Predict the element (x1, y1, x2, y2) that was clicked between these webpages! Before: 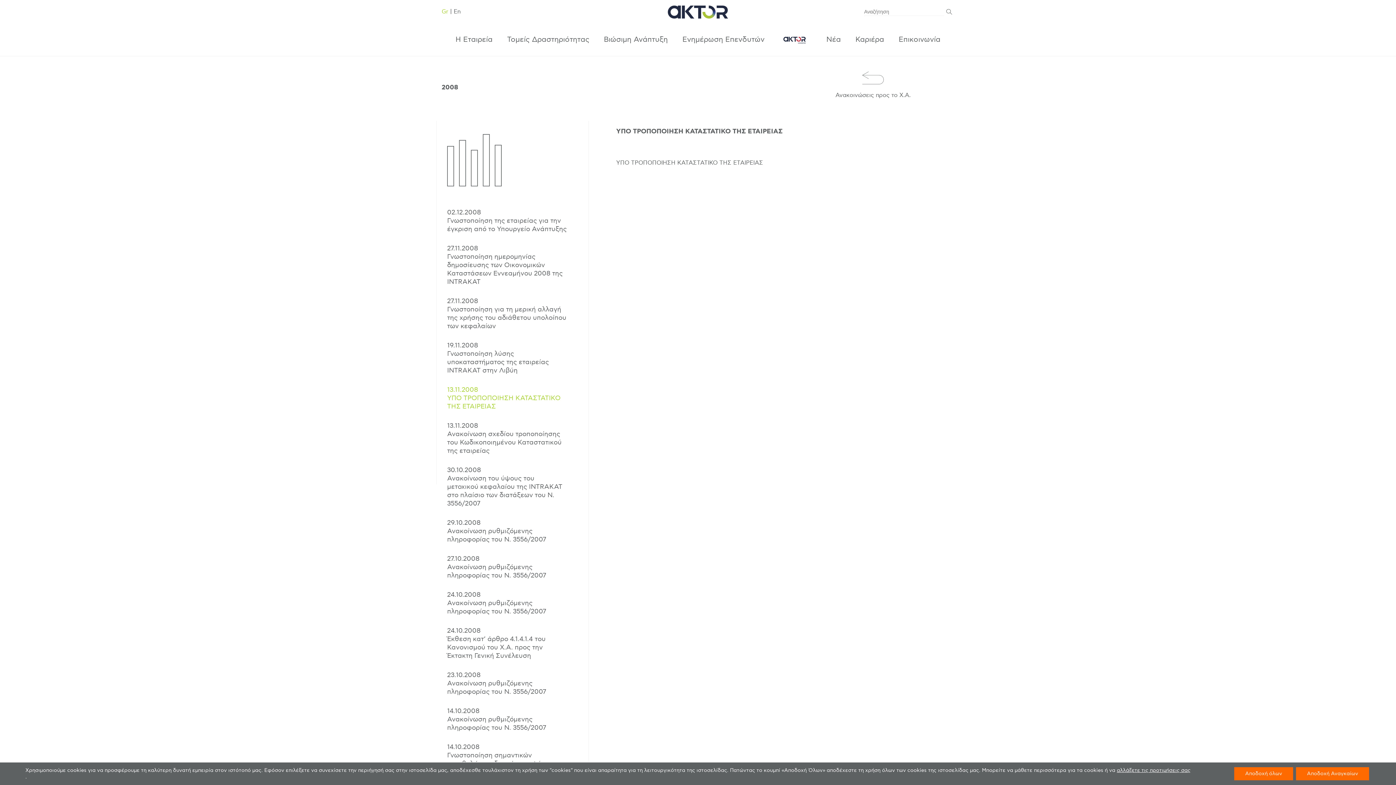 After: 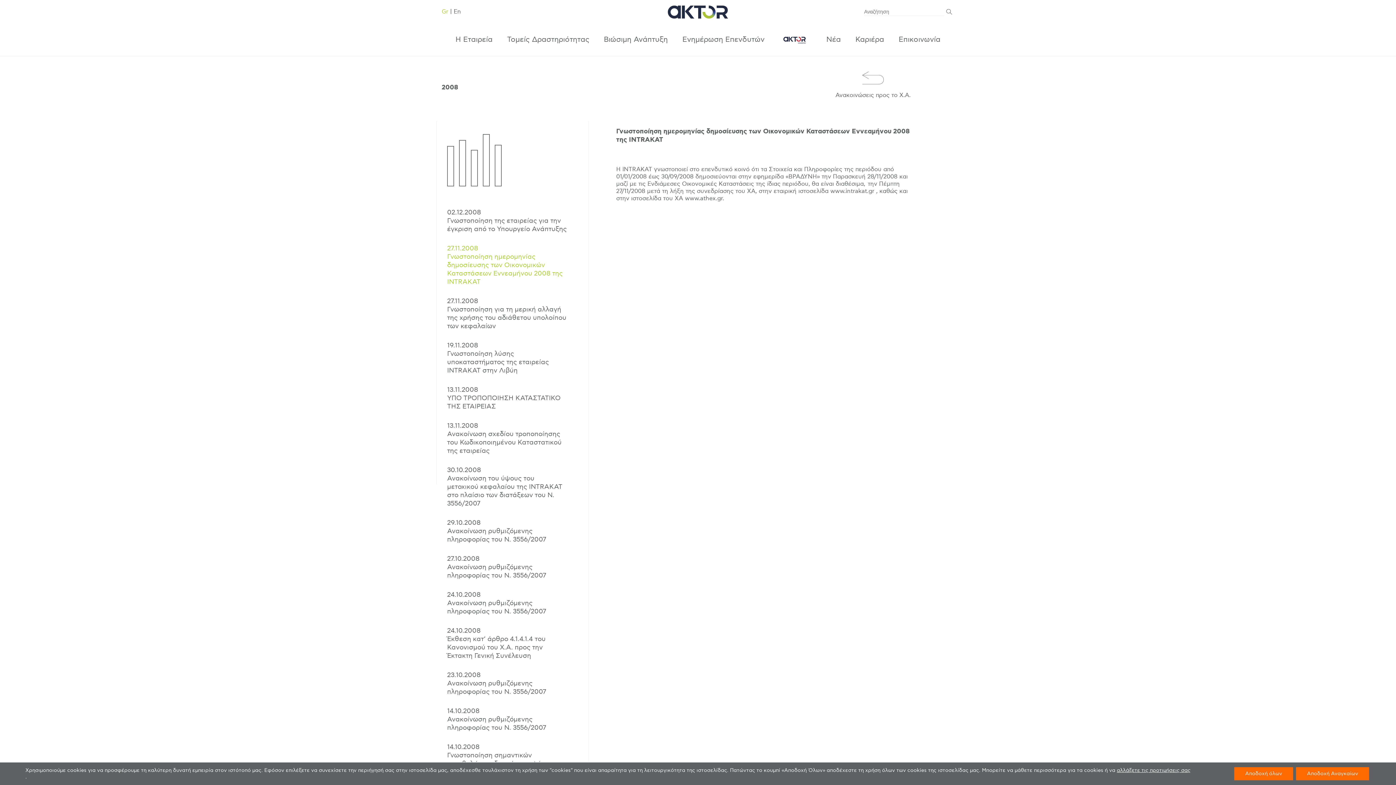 Action: bbox: (447, 238, 567, 291) label: 27.11.2008
Γνωστοποίηση ημερομηνίας δημοσίευσης των Οικονομικών Καταστάσεων Εννεαμήνου 2008 της INTRAKAT